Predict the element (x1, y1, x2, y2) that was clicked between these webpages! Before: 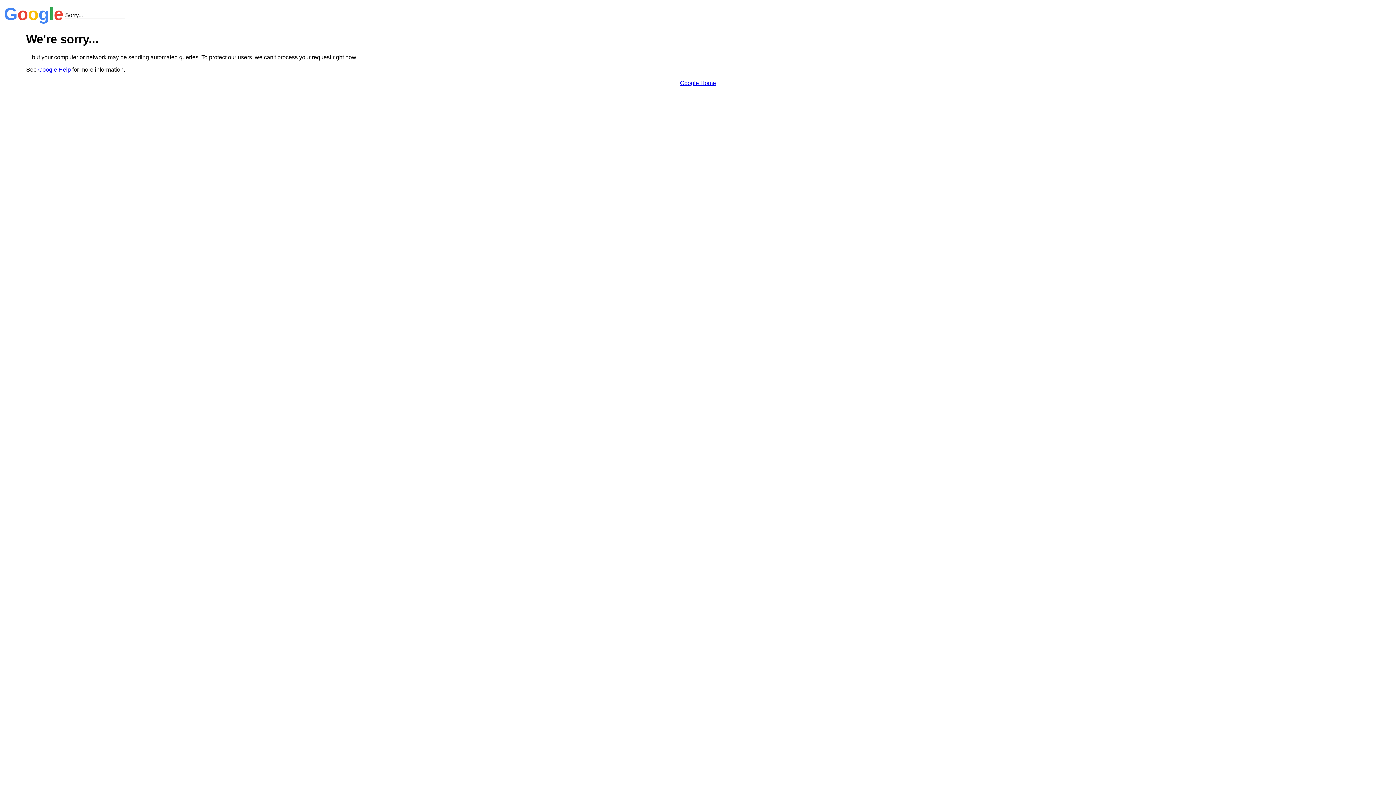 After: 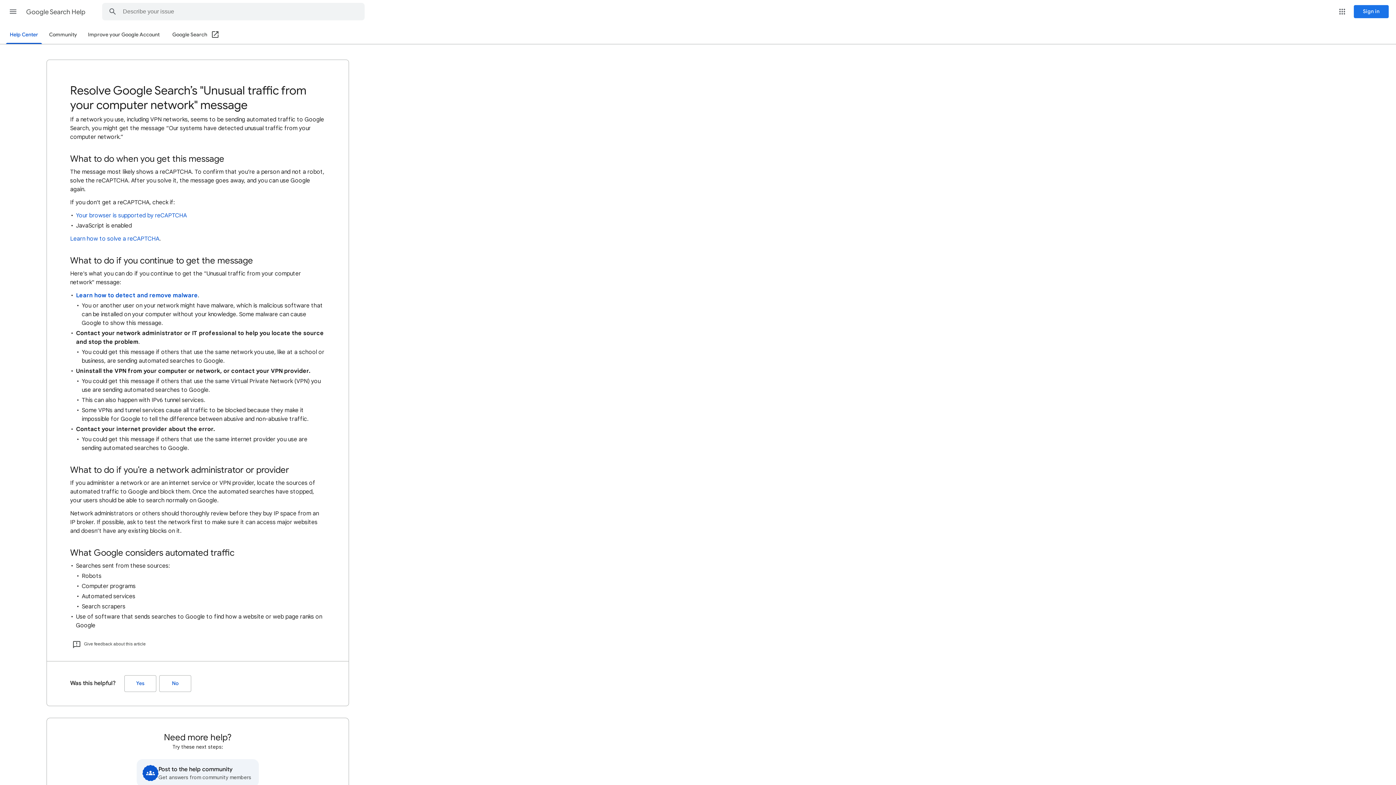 Action: label: Google Help bbox: (38, 66, 70, 72)